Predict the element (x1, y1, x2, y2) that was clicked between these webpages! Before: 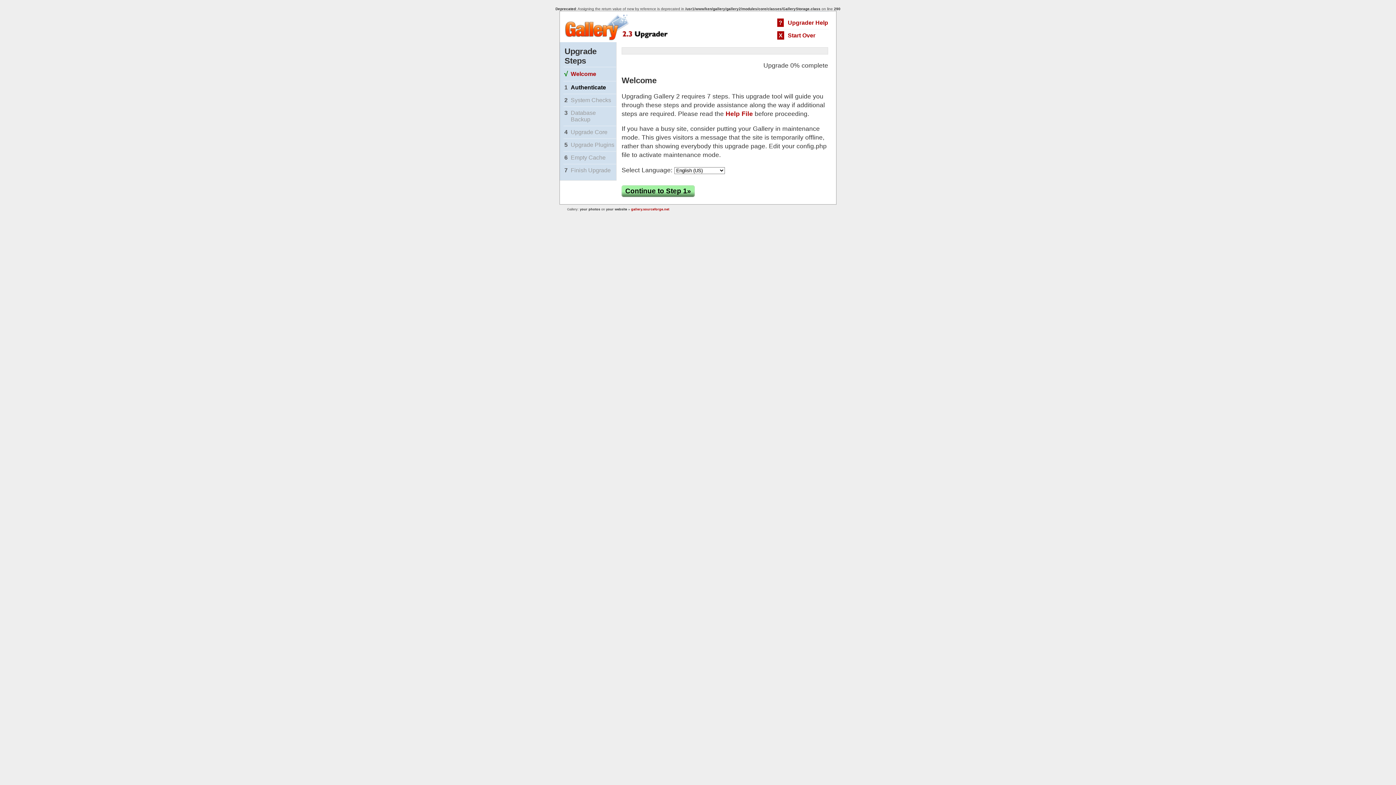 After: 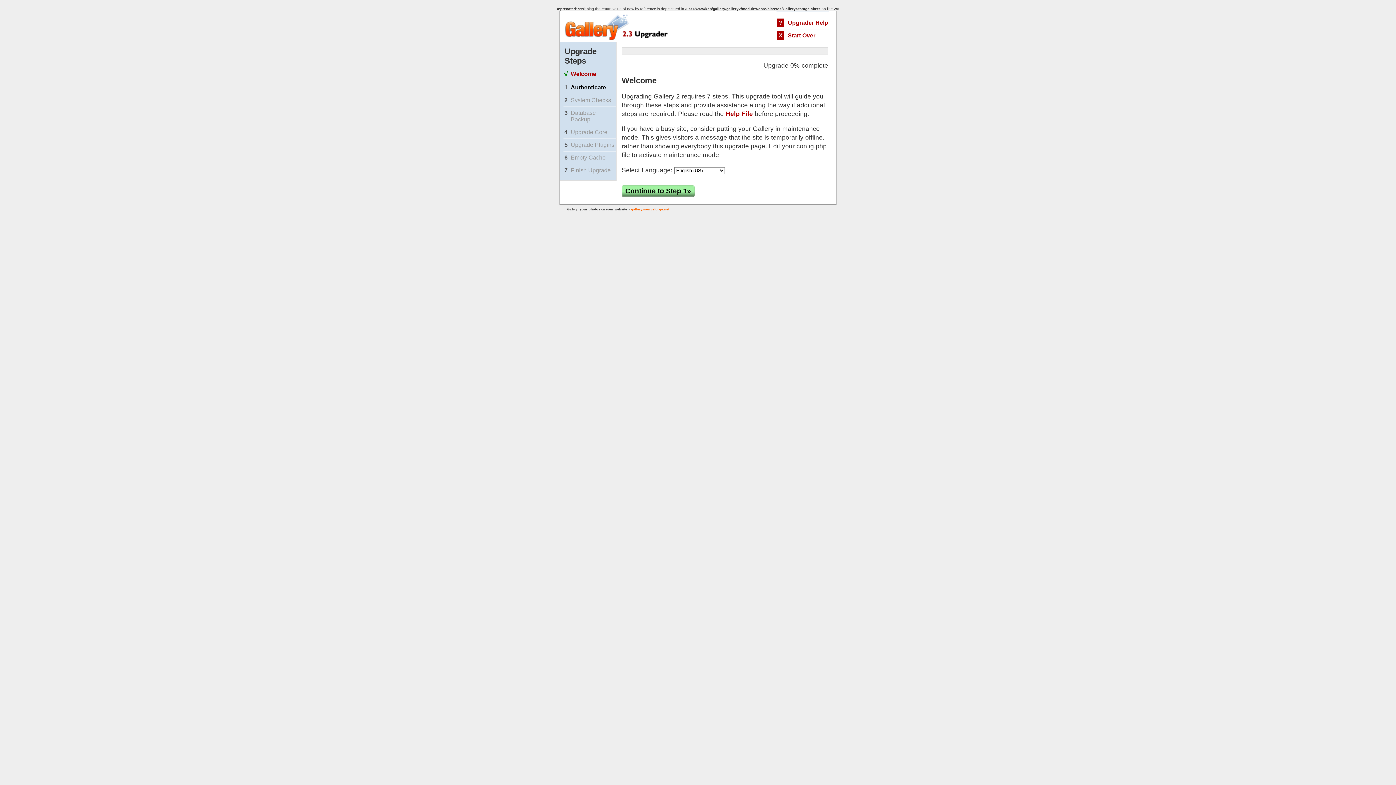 Action: bbox: (631, 207, 669, 211) label: gallery.sourceforge.net